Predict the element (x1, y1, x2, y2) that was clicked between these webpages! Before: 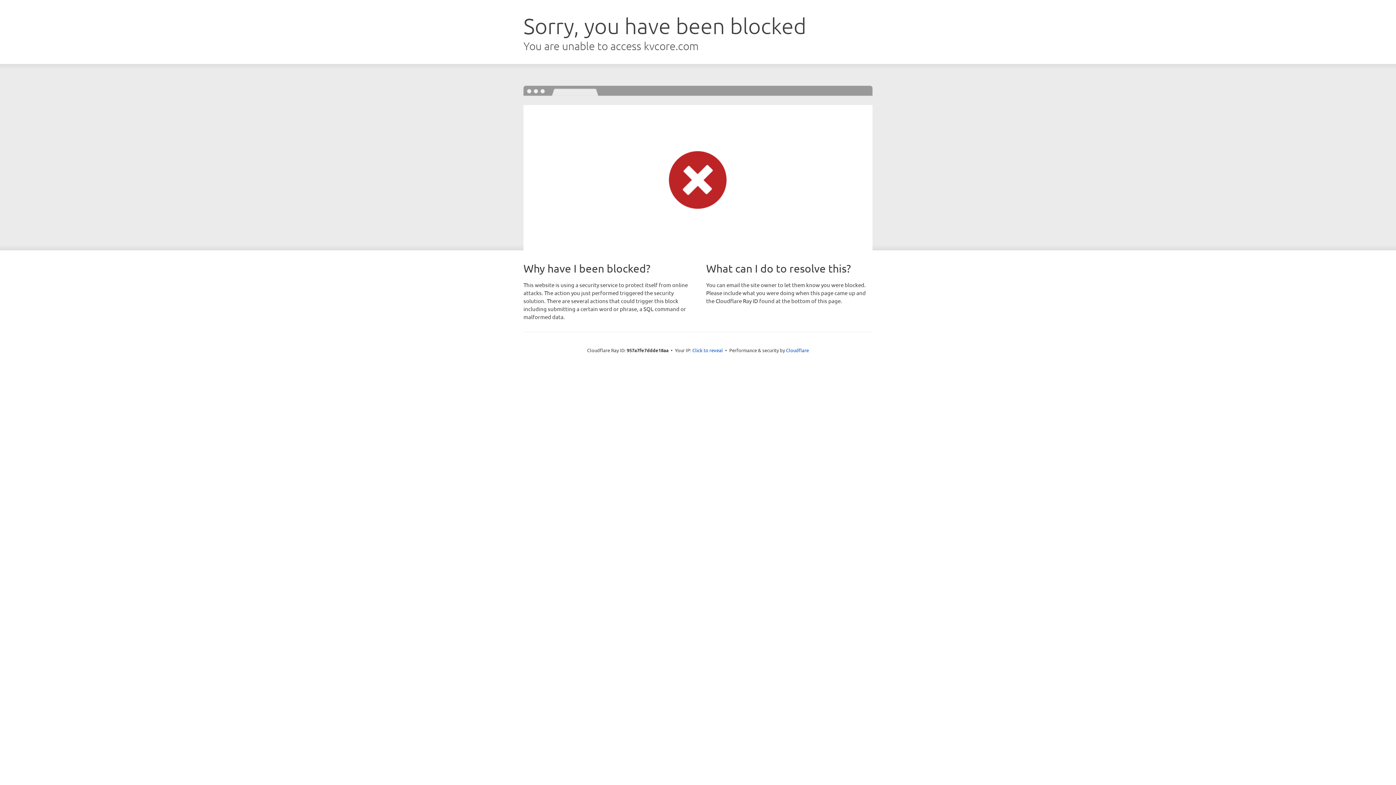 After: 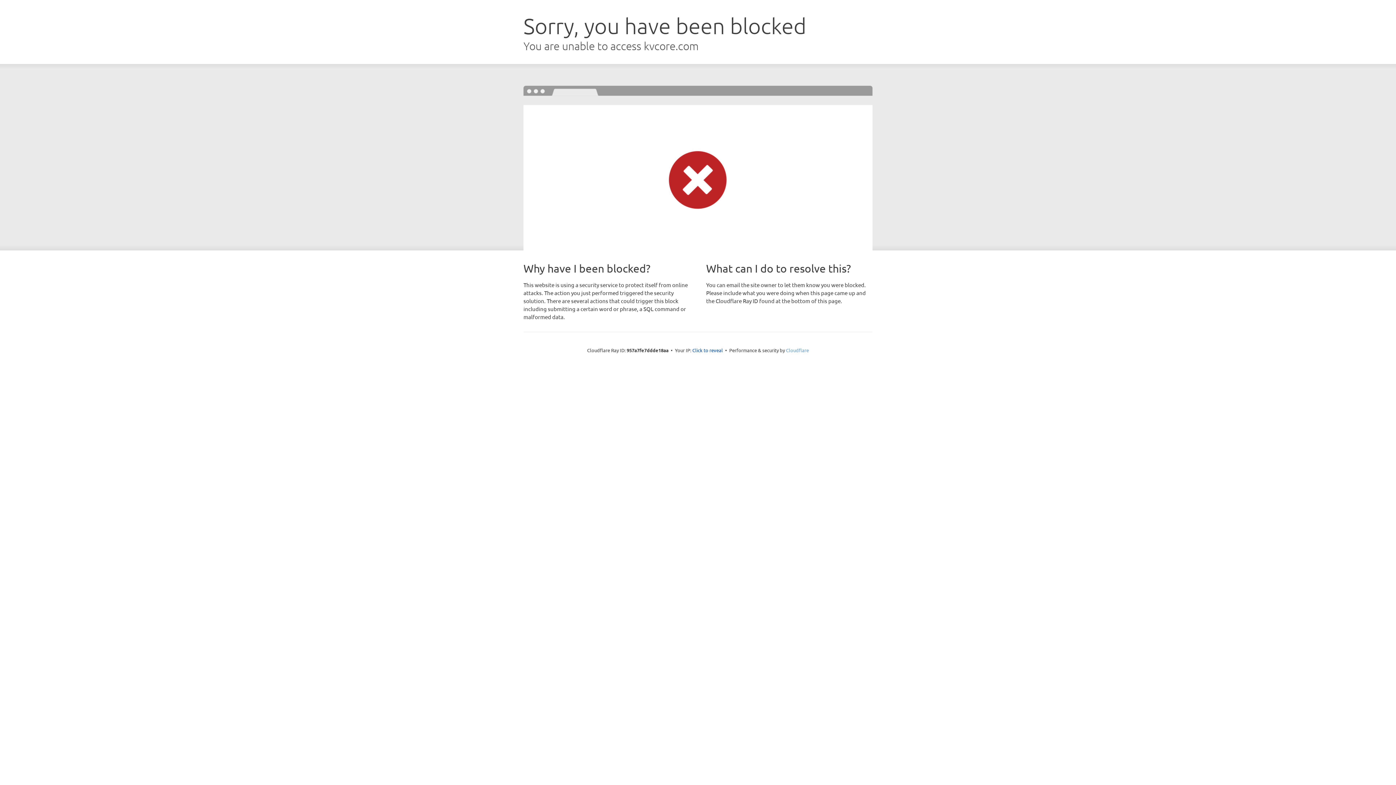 Action: label: Cloudflare bbox: (786, 347, 809, 353)